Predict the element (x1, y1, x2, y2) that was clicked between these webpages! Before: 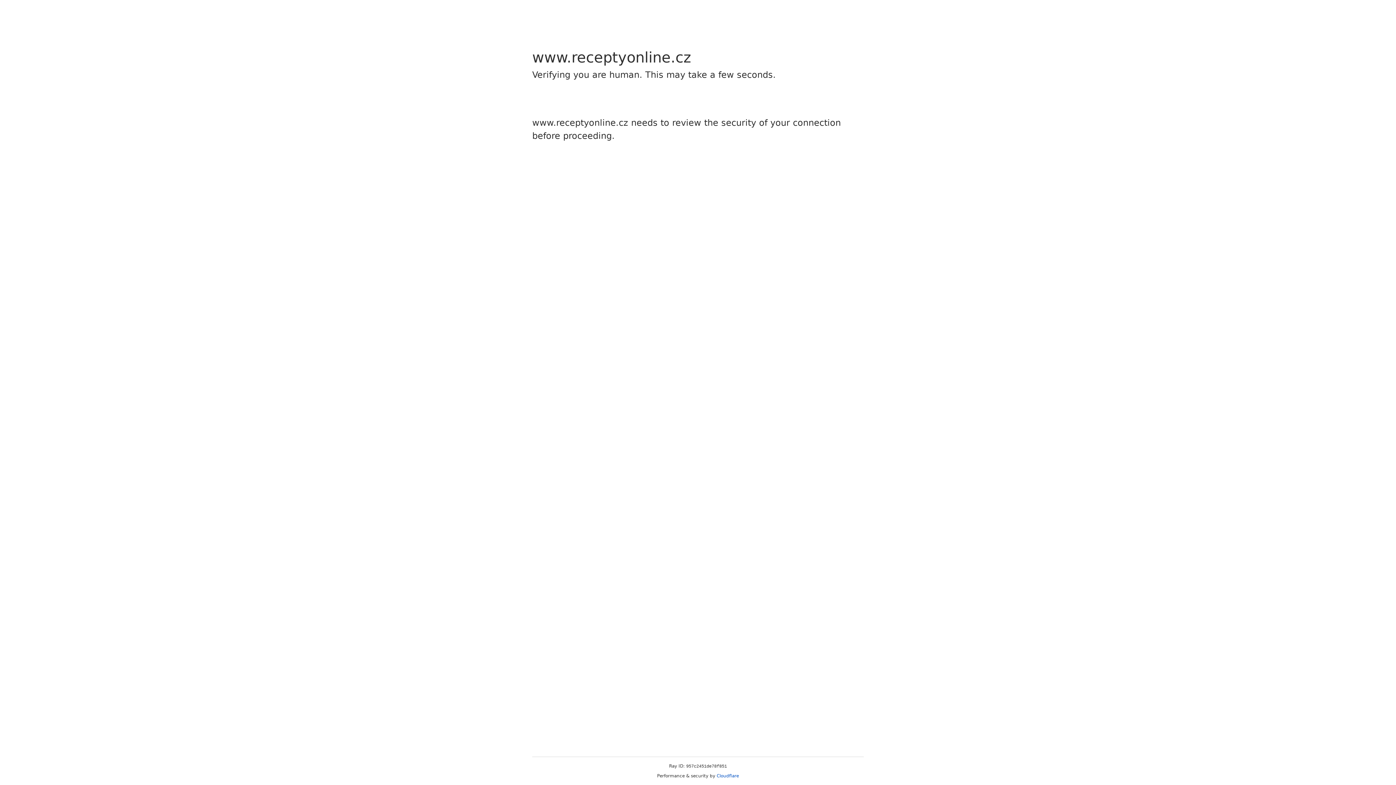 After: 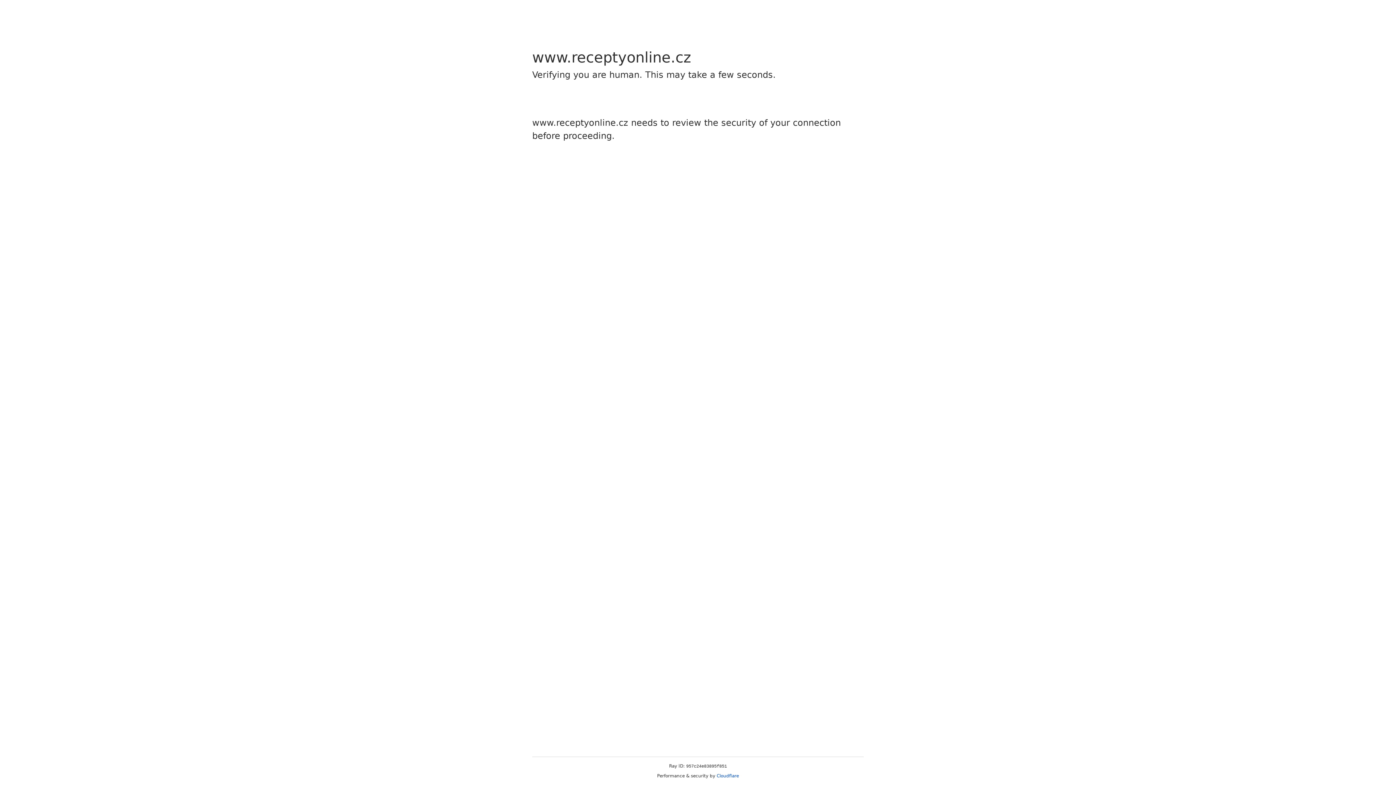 Action: bbox: (716, 773, 739, 778) label: Cloudflare